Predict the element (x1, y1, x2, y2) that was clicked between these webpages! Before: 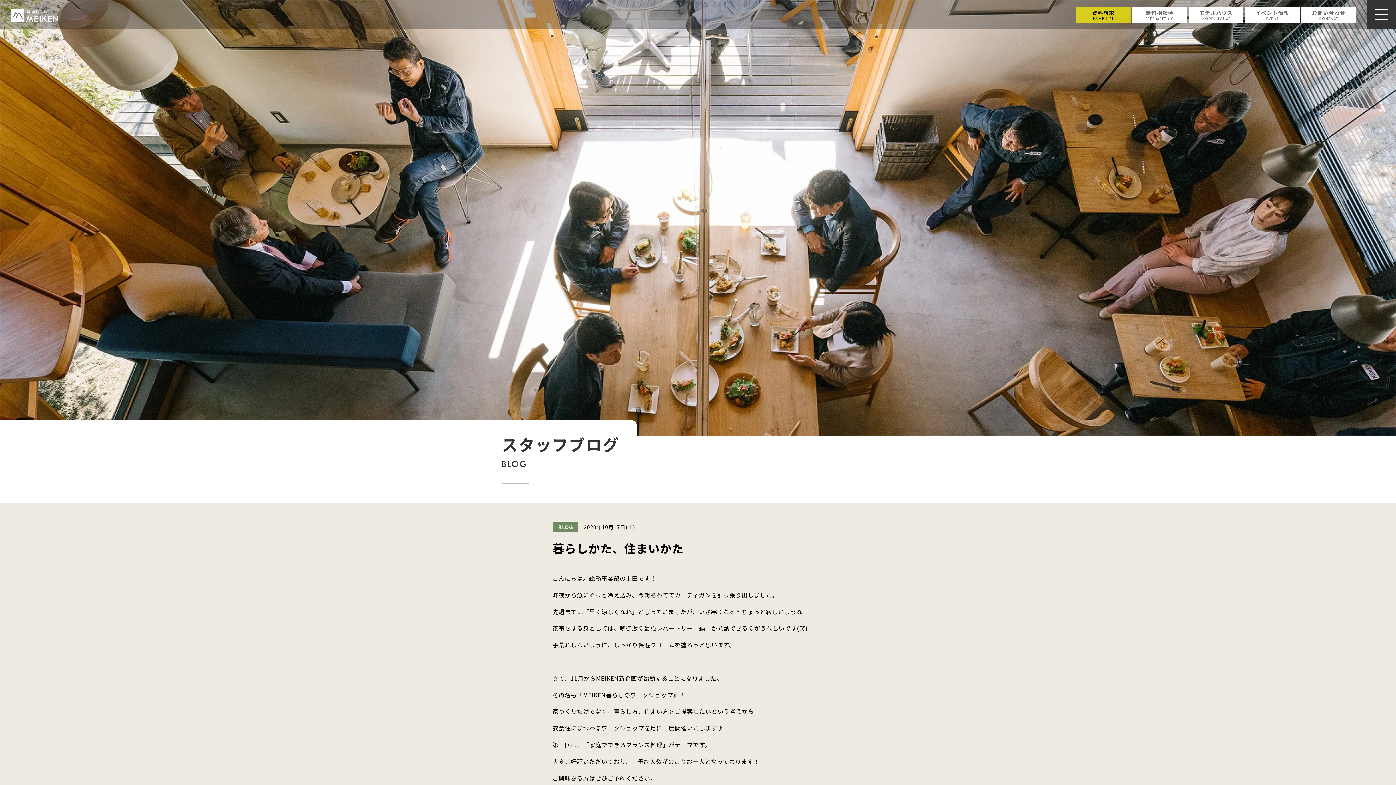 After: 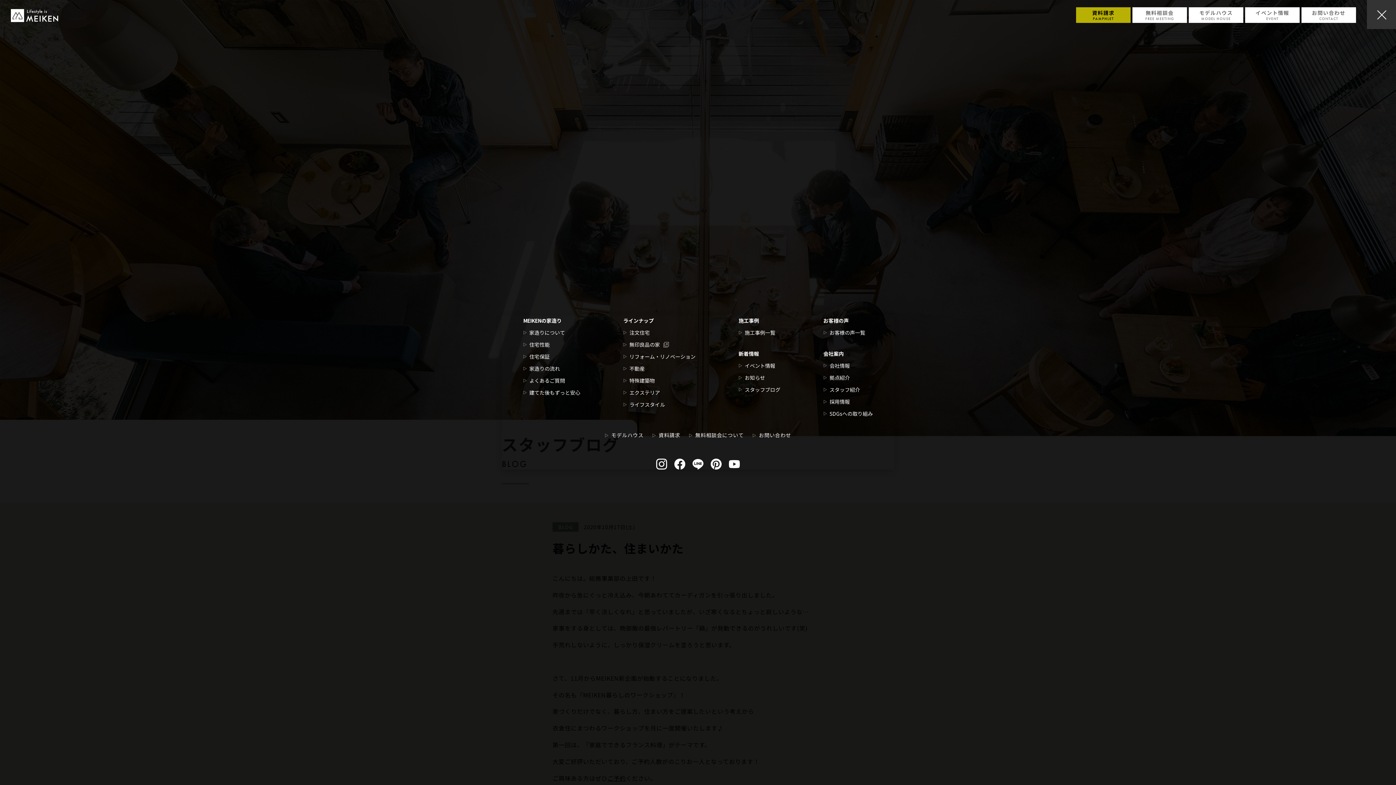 Action: bbox: (1367, 0, 1396, 29)